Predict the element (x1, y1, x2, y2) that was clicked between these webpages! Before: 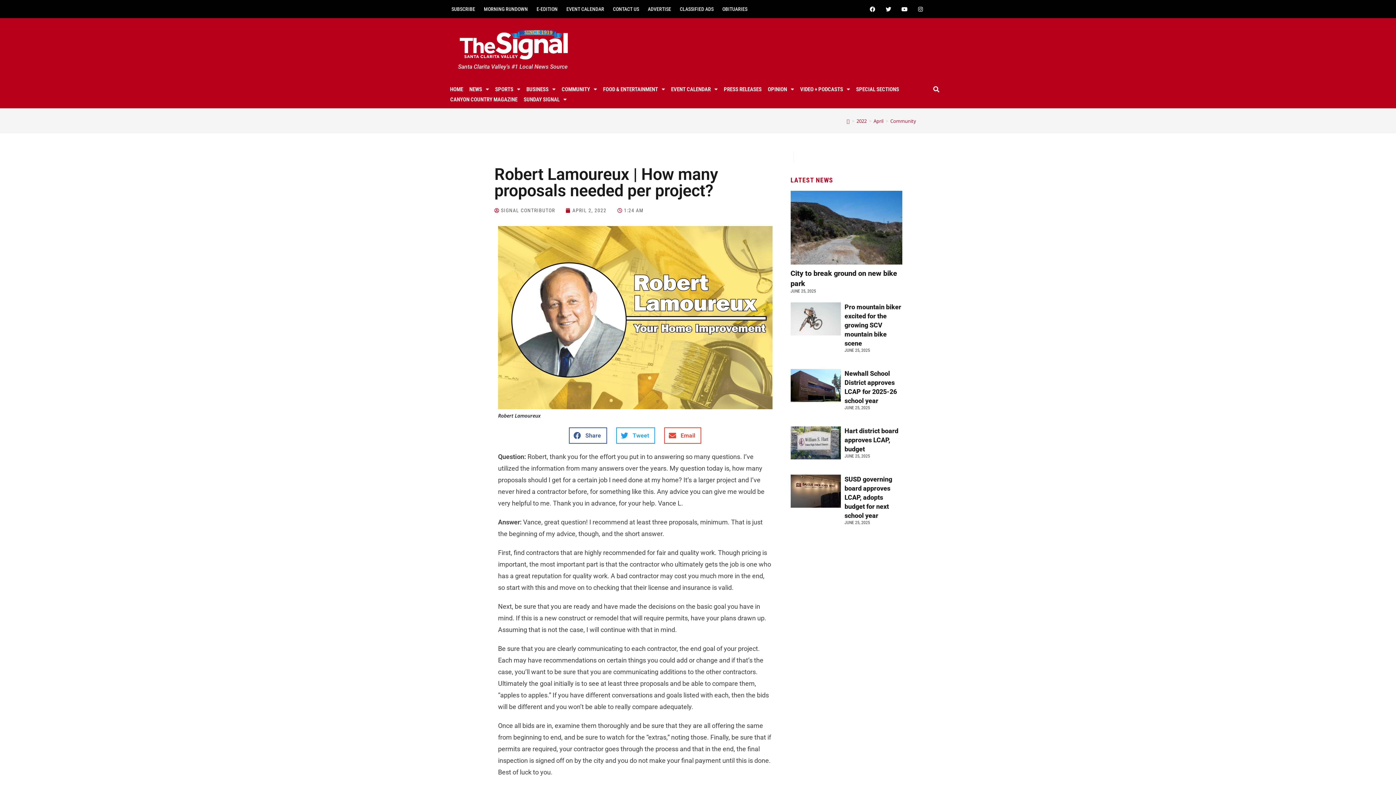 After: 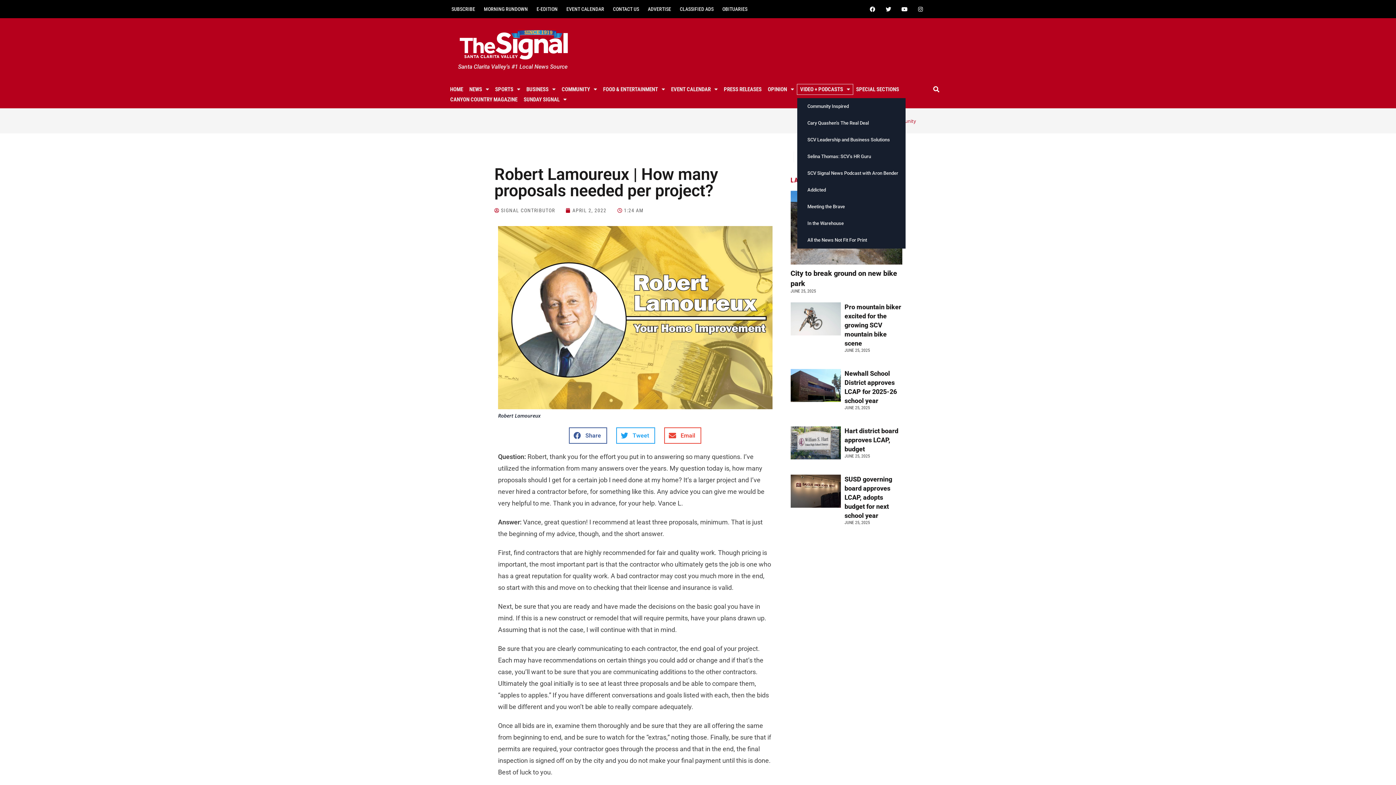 Action: bbox: (749, 84, 797, 94) label: VIDEO + PODCASTS